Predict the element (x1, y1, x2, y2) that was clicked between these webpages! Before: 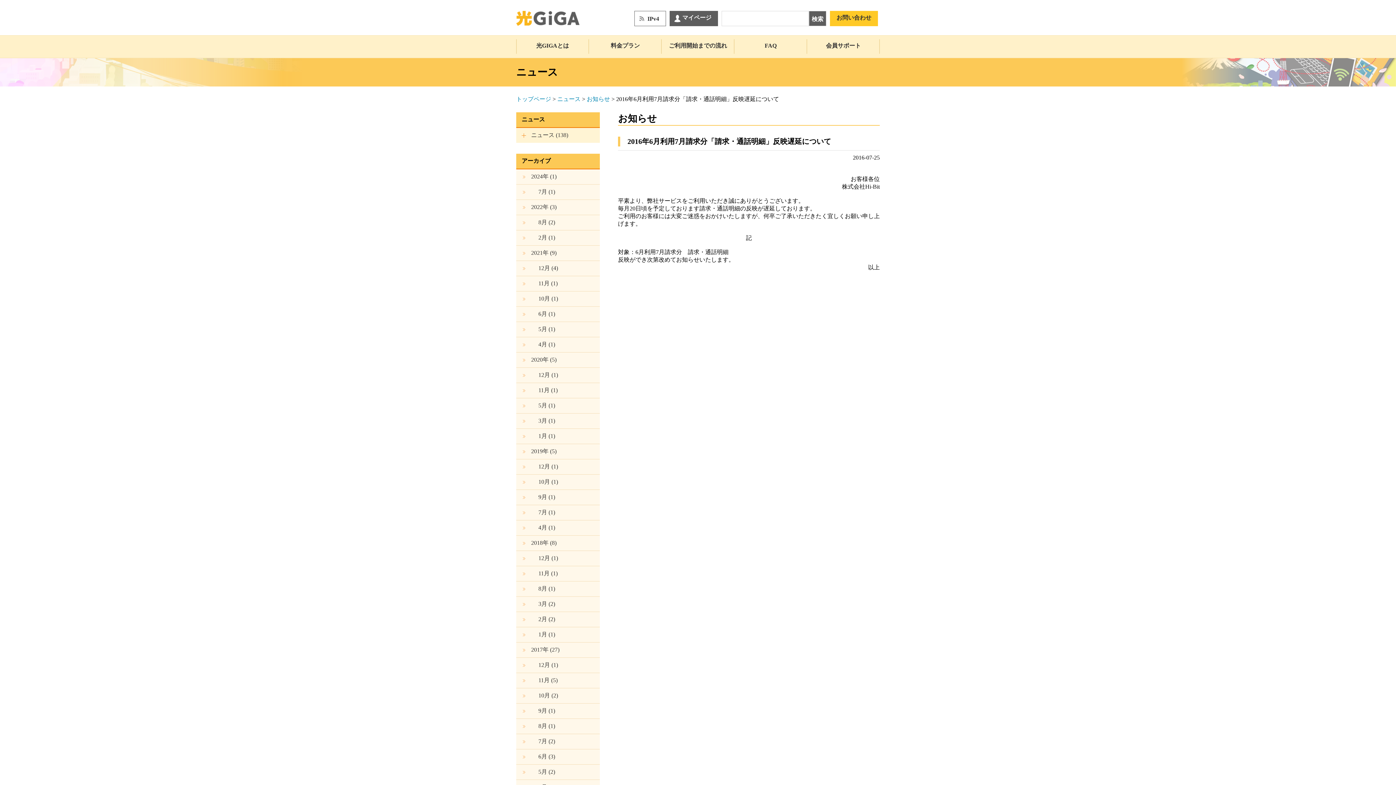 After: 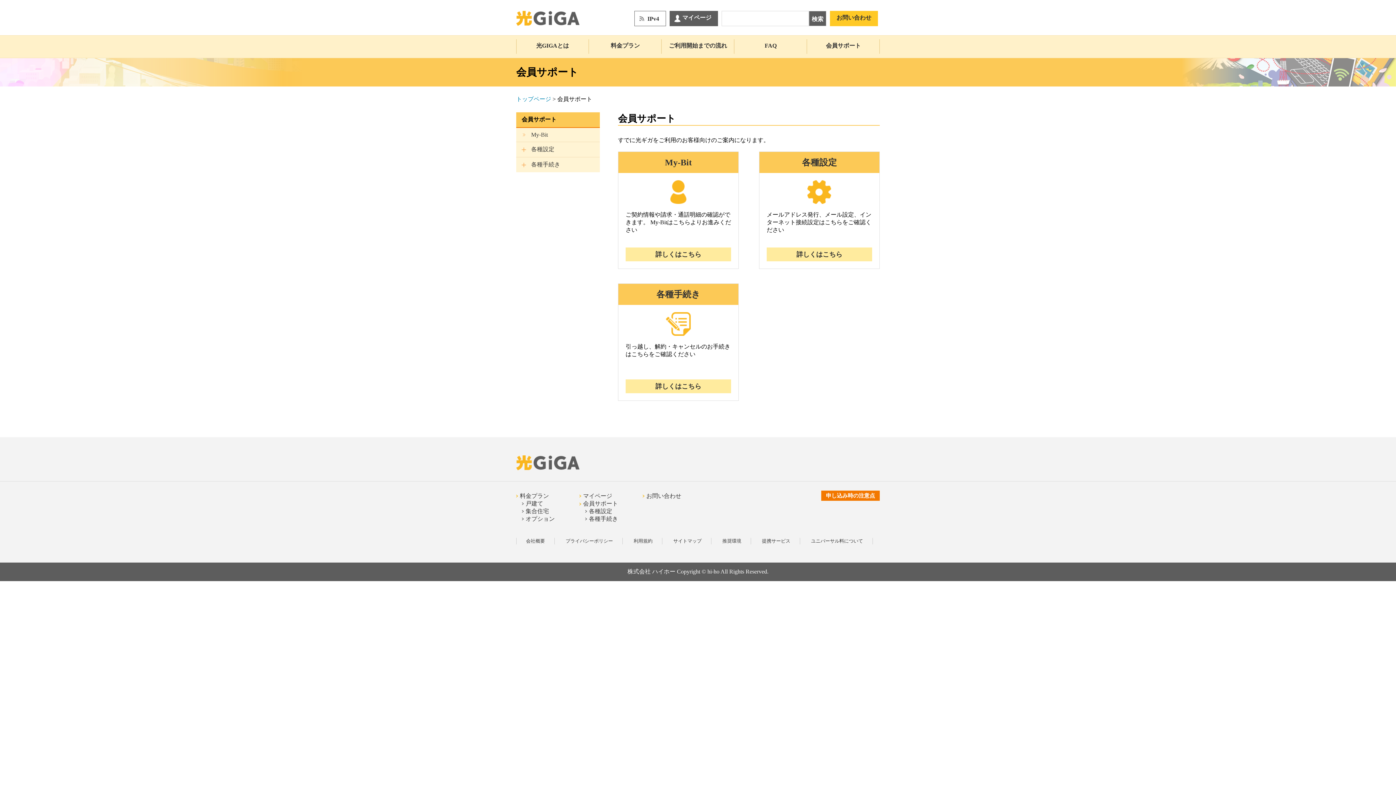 Action: label: 会員サポート bbox: (807, 35, 880, 57)